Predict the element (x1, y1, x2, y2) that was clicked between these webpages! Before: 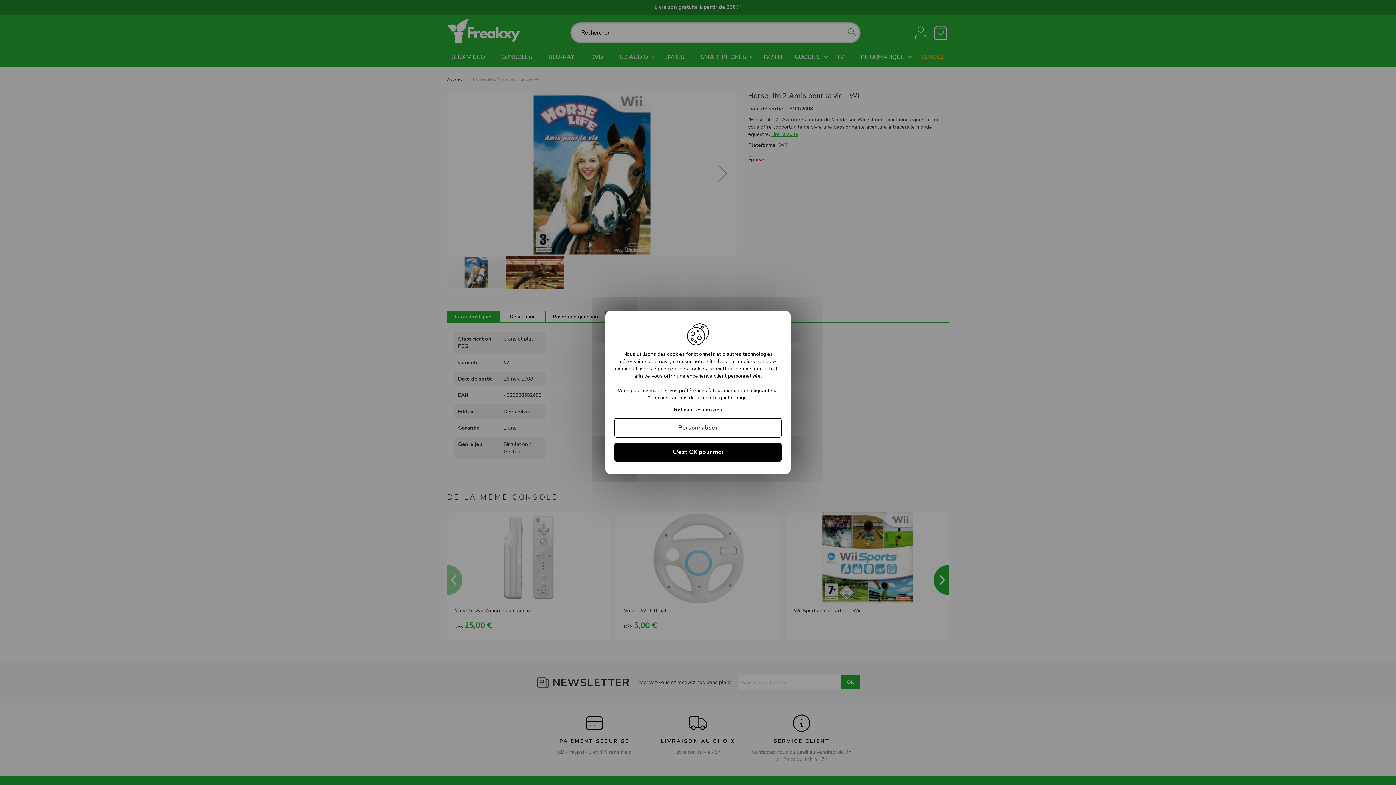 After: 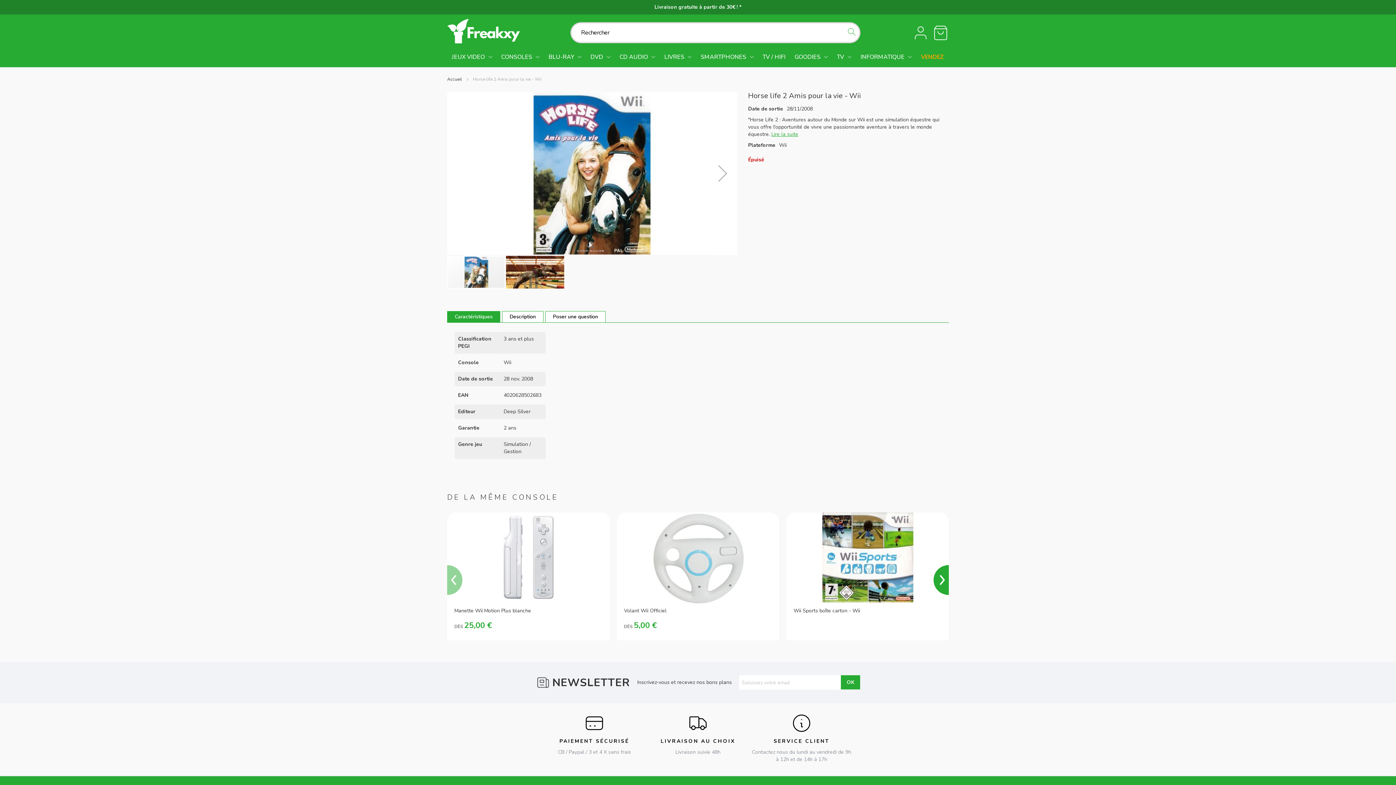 Action: label: C'est OK pour moi bbox: (614, 443, 781, 461)